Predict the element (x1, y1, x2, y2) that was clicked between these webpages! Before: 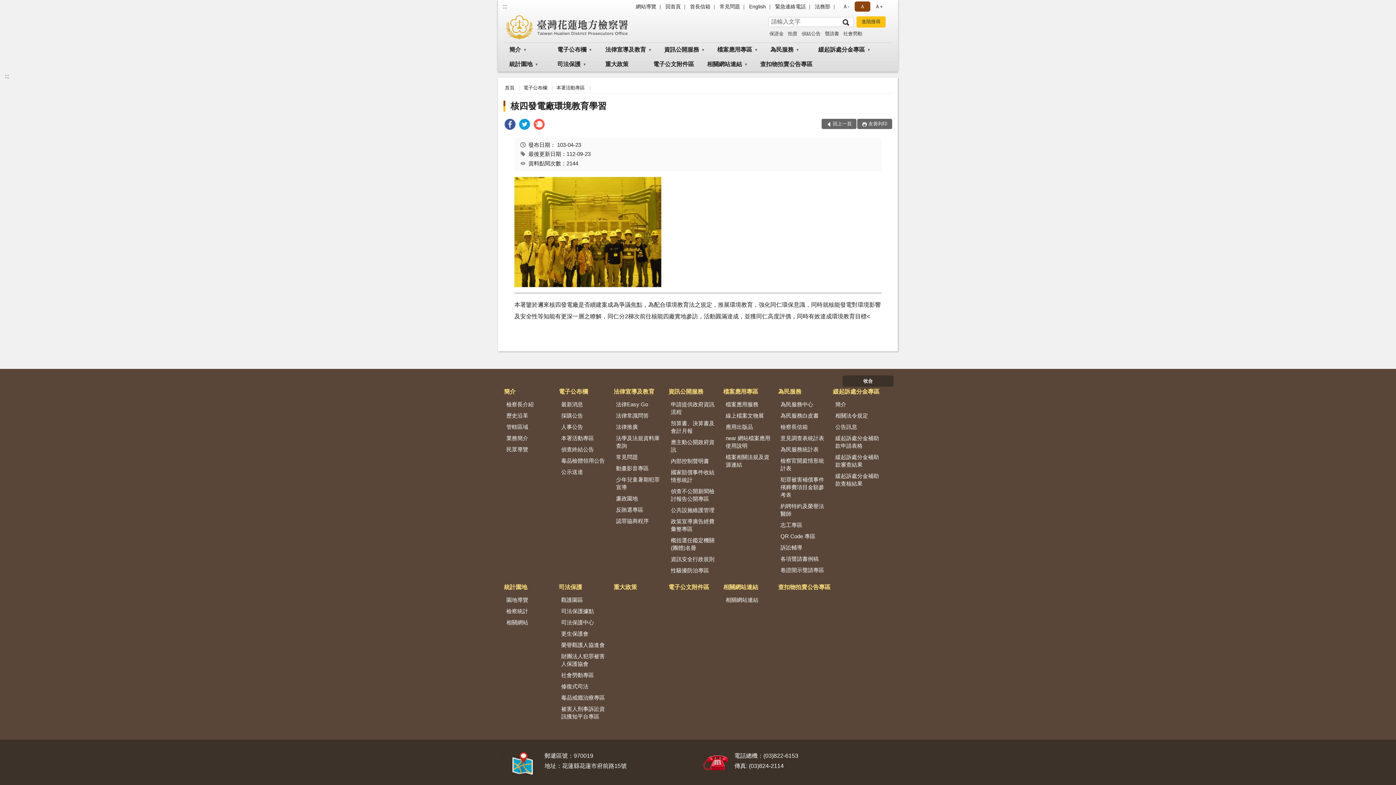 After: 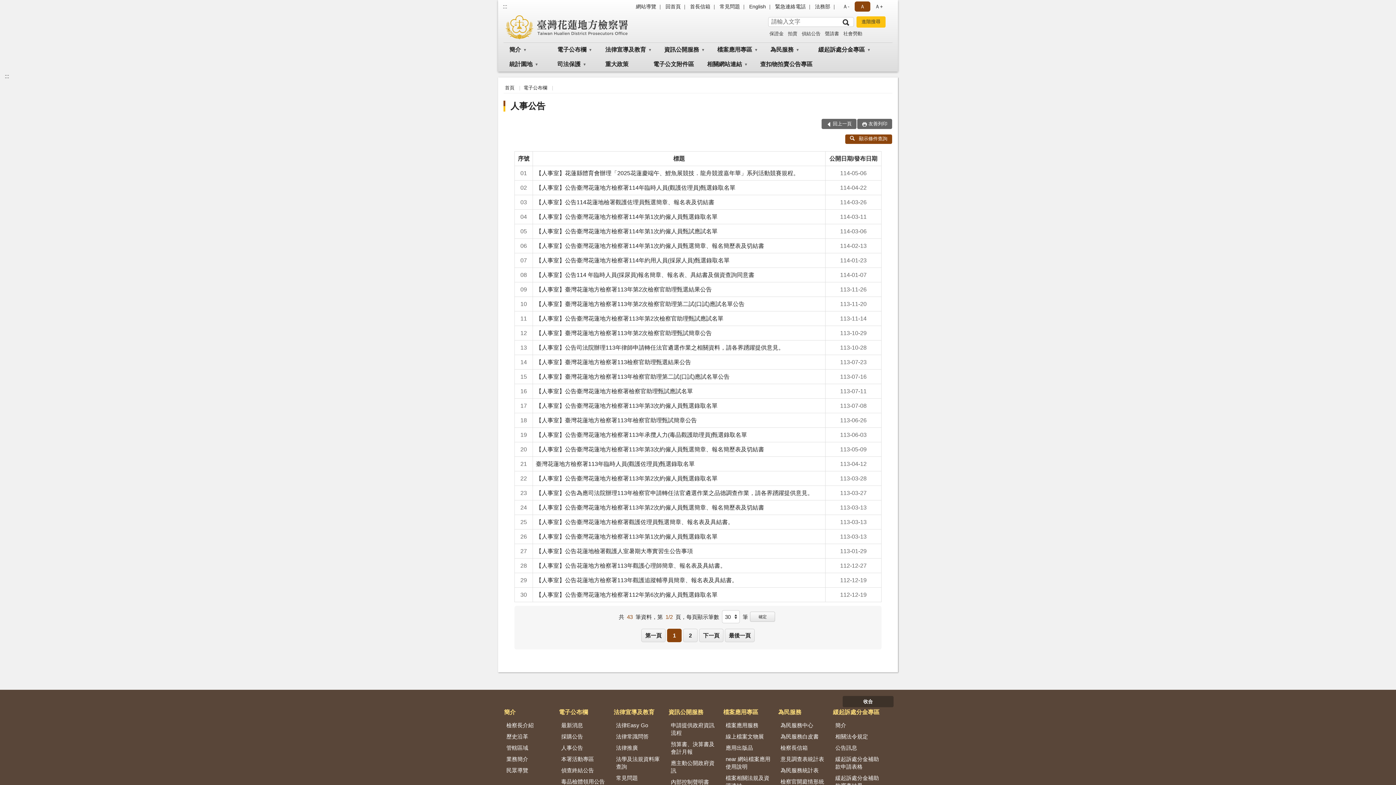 Action: label: 人事公告 bbox: (558, 422, 612, 432)